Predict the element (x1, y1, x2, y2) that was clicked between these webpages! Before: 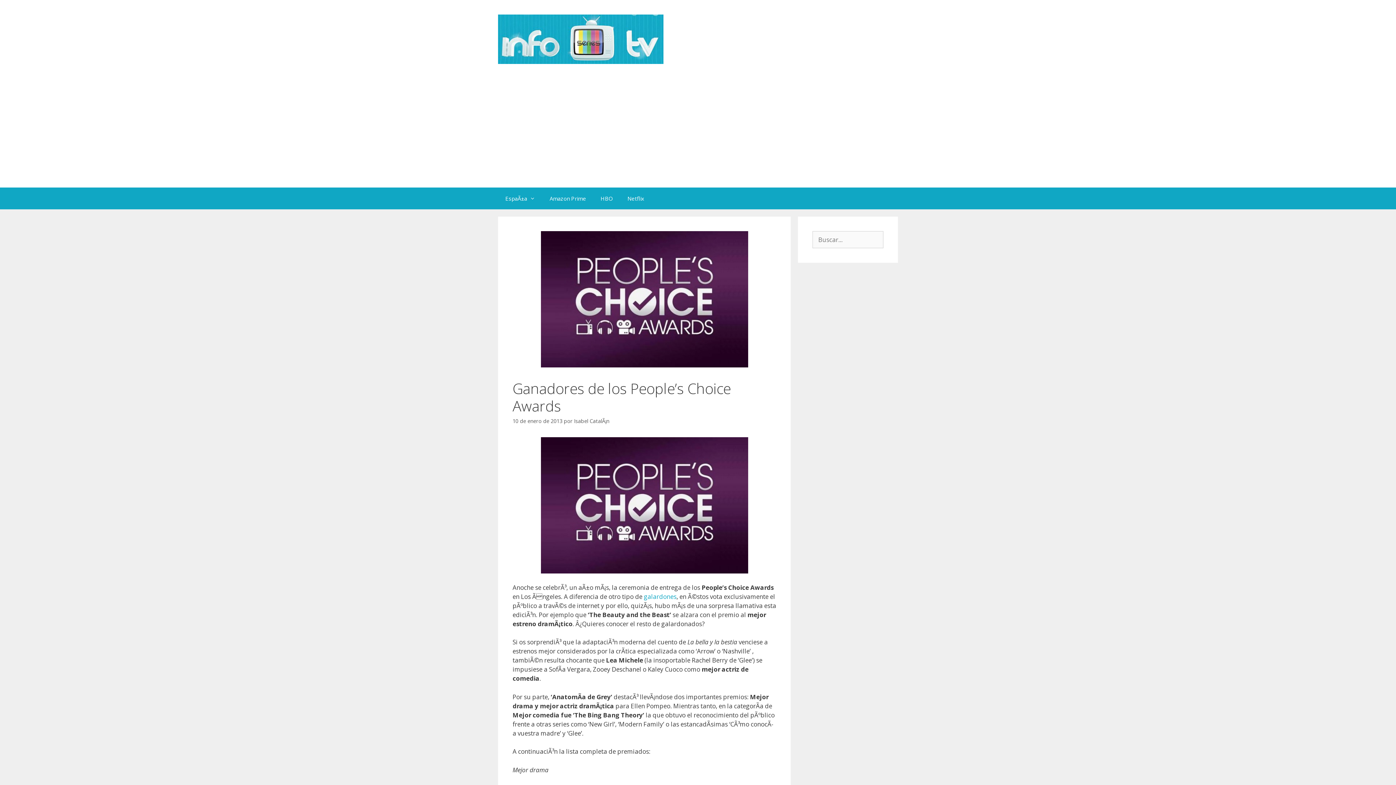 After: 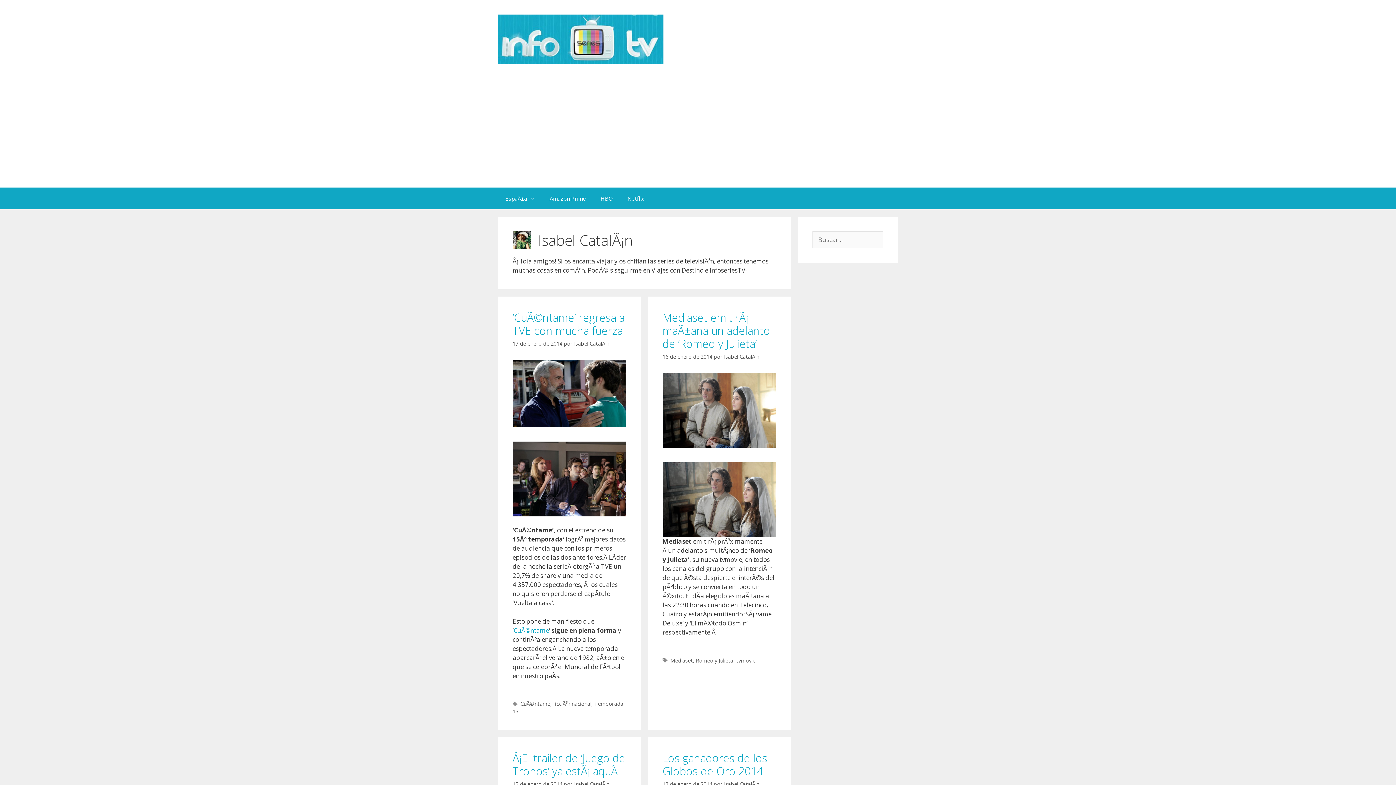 Action: label: Isabel CatalÃ¡n bbox: (574, 417, 609, 424)